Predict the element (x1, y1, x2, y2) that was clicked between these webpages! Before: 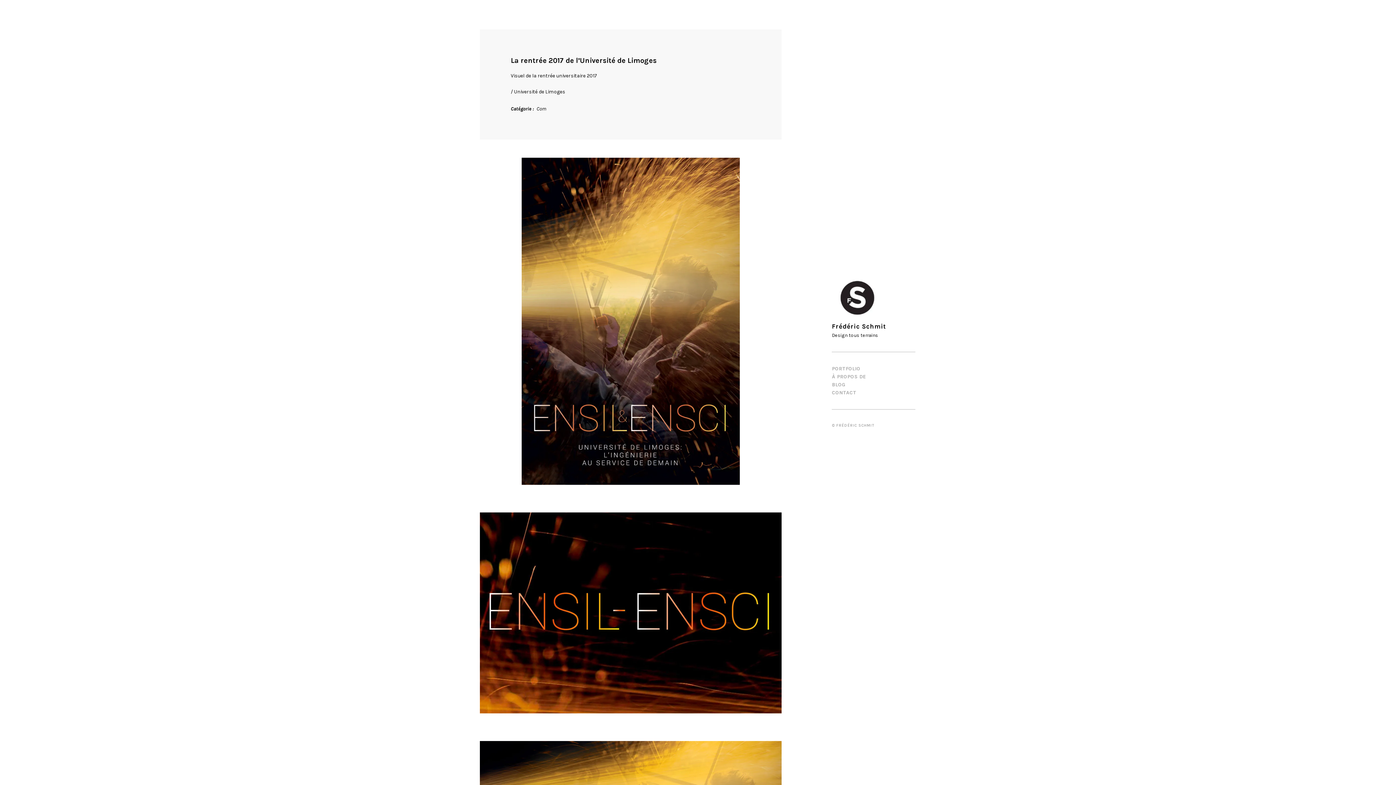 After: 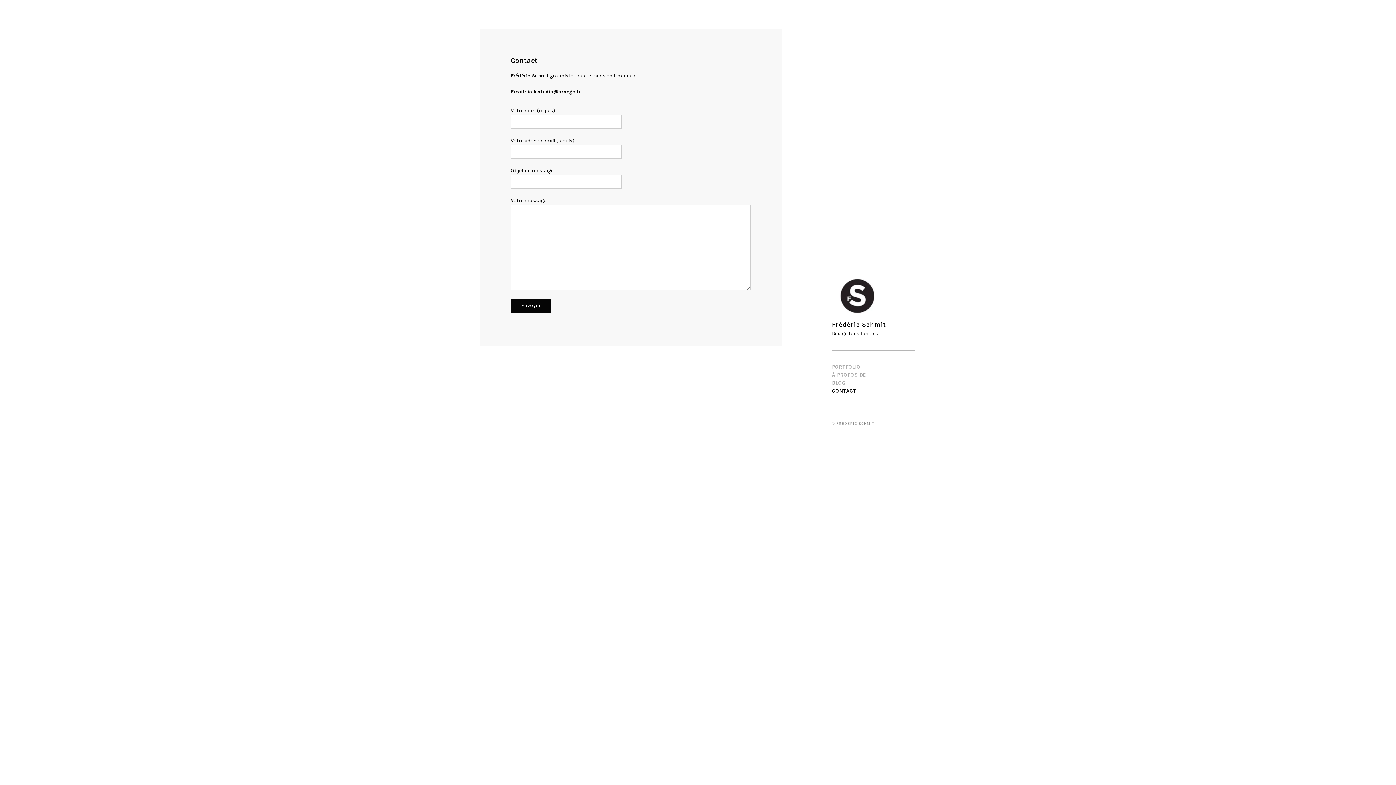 Action: bbox: (832, 389, 856, 395) label: CONTACT